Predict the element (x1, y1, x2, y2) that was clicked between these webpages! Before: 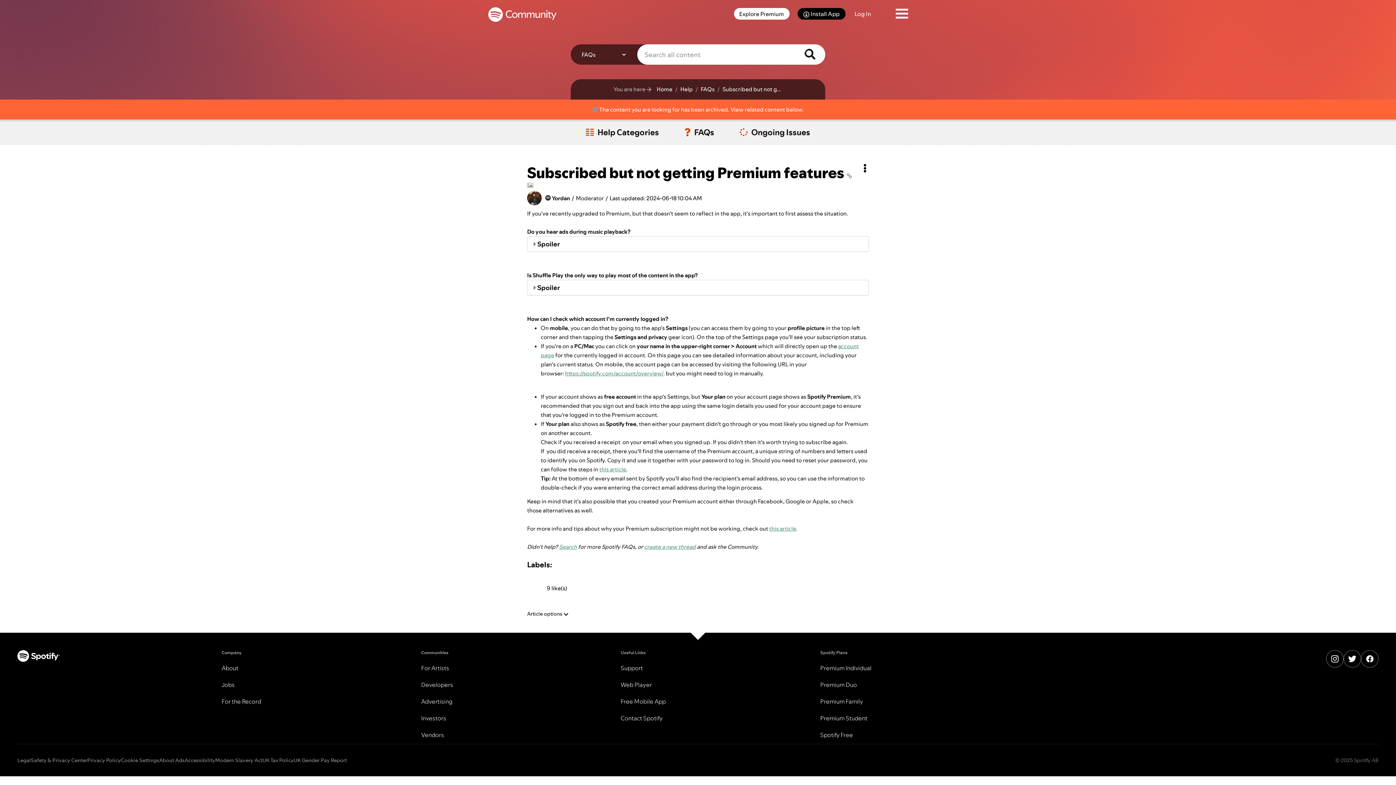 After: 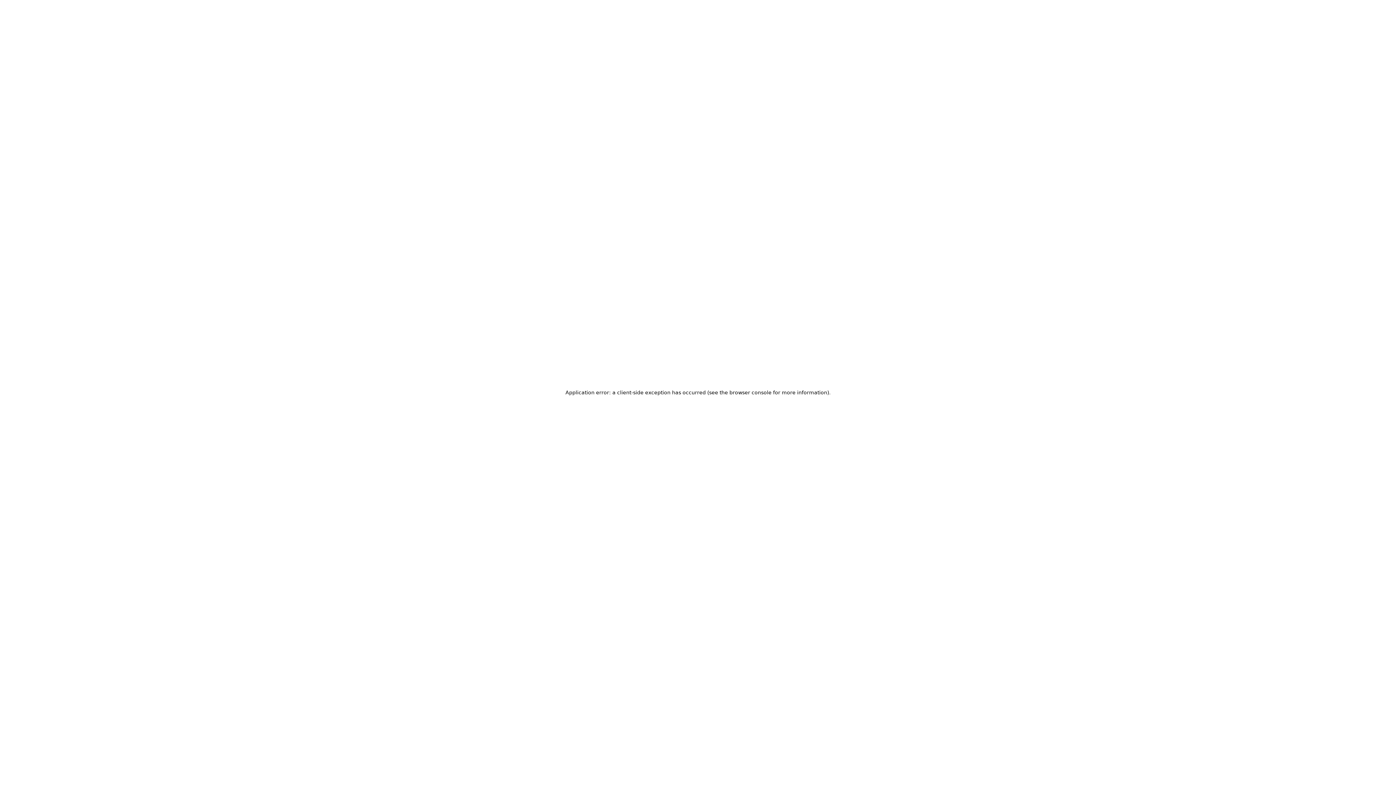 Action: bbox: (421, 664, 449, 672) label: For Artists